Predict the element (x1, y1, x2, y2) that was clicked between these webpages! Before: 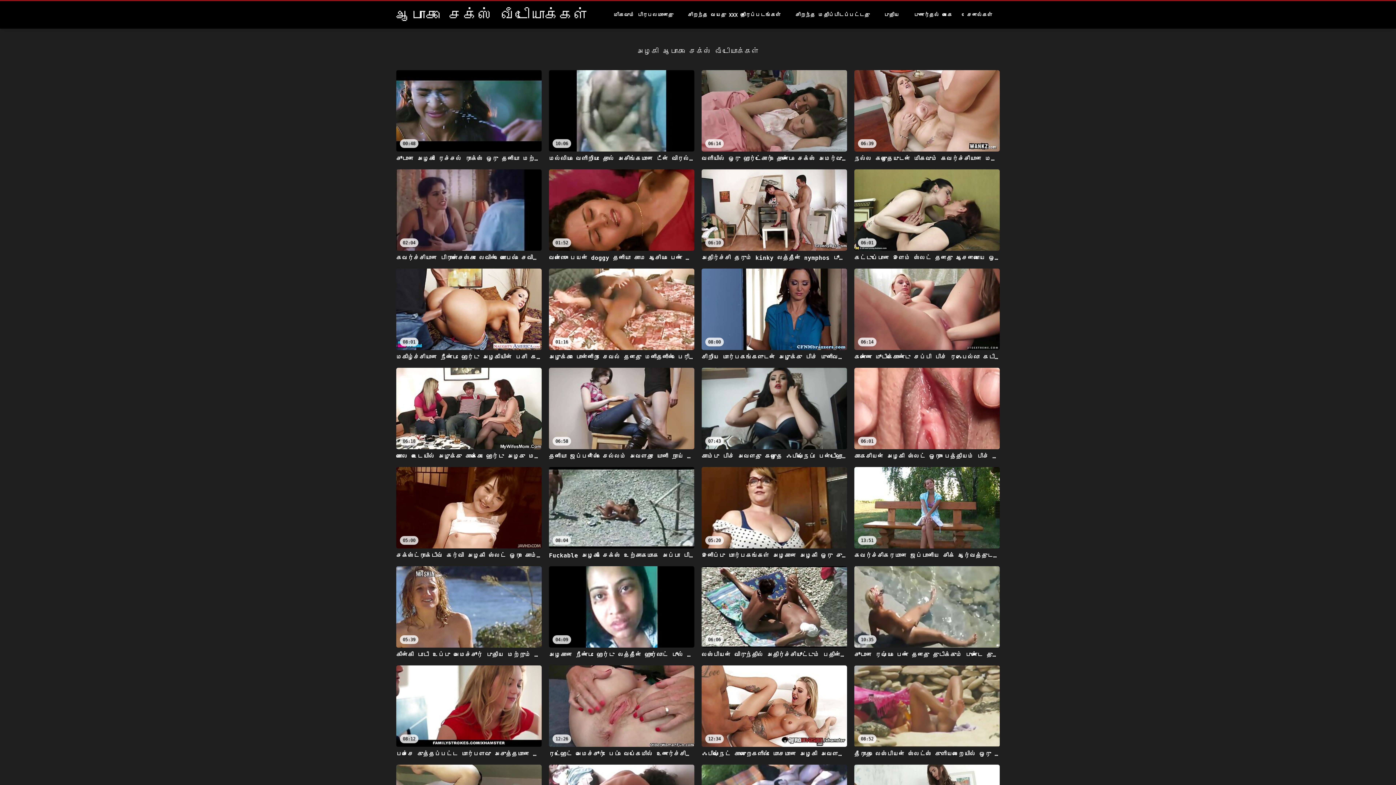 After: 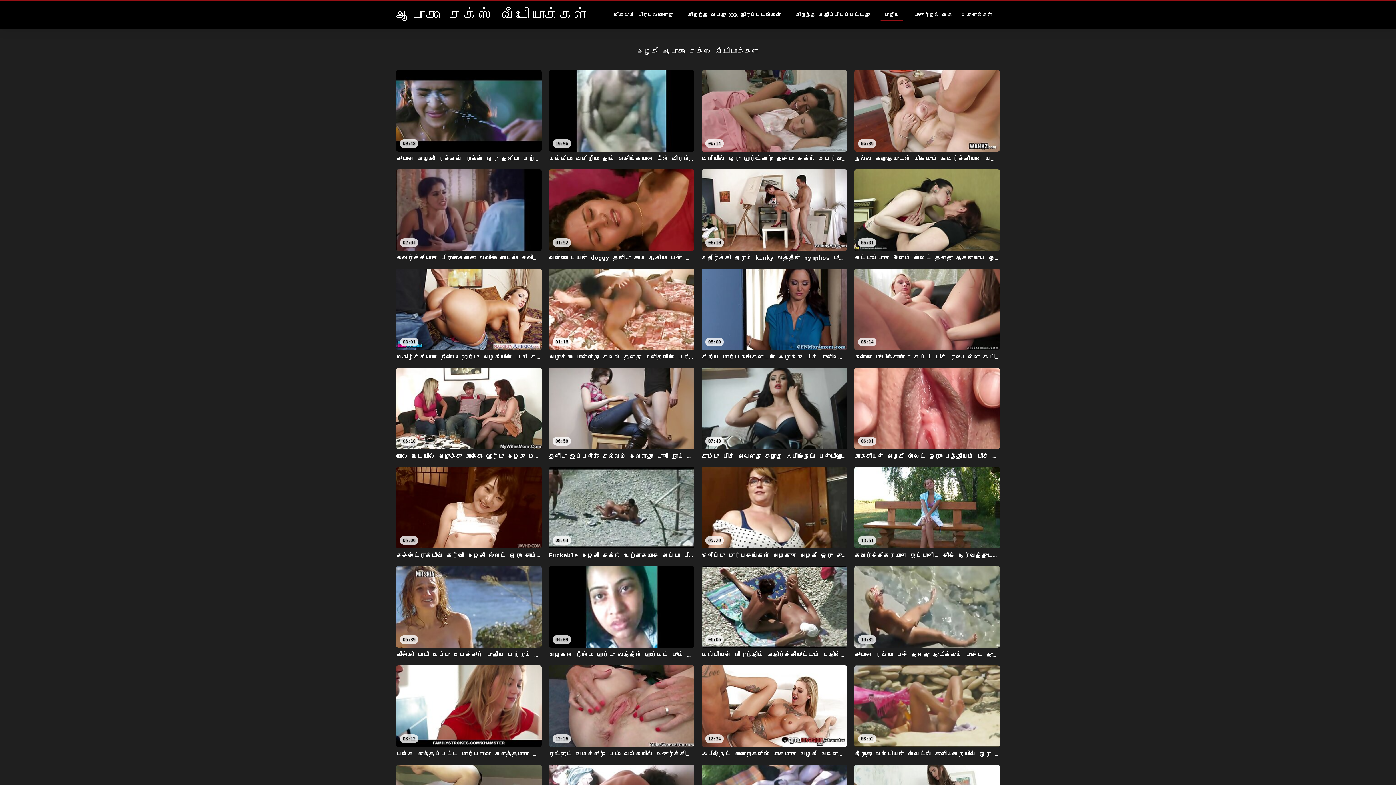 Action: label: புதிய bbox: (880, 8, 903, 21)